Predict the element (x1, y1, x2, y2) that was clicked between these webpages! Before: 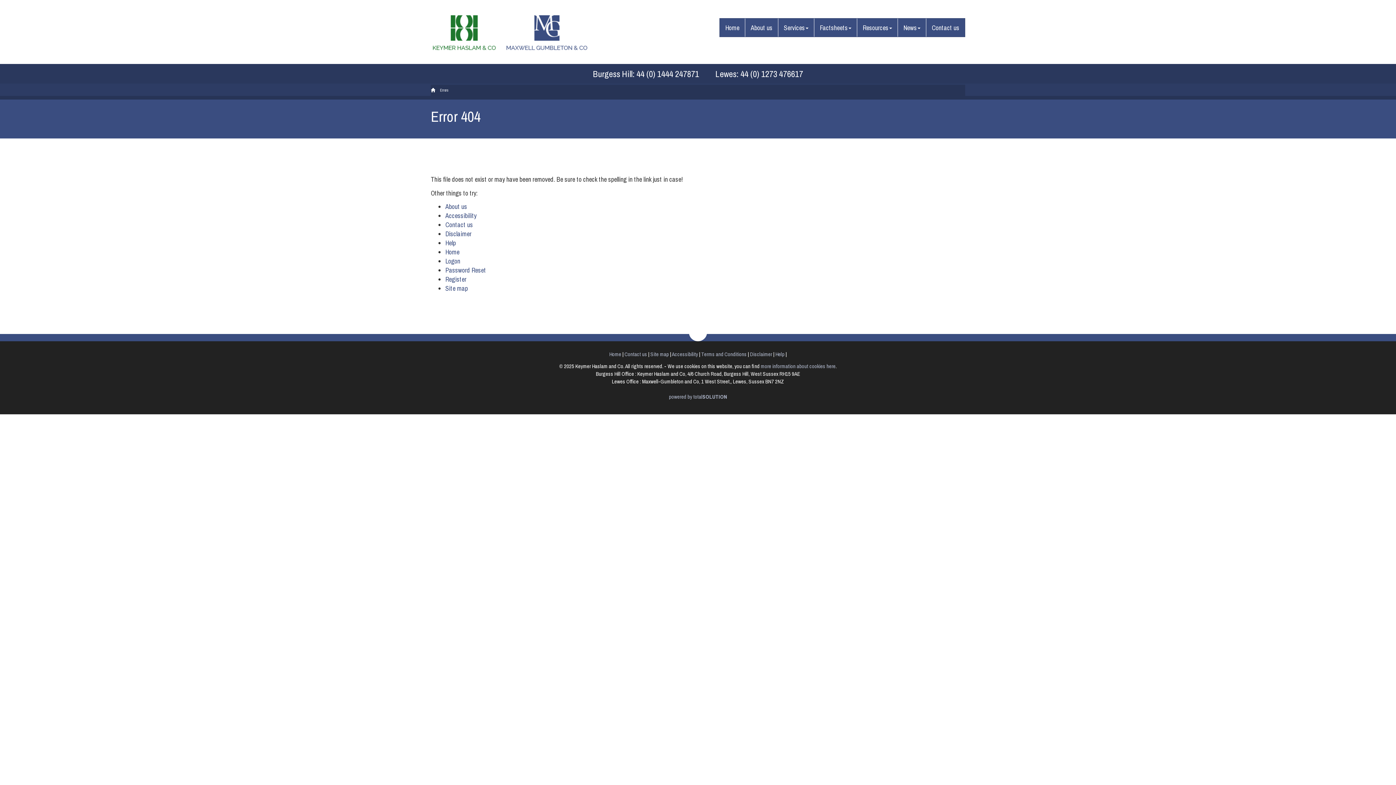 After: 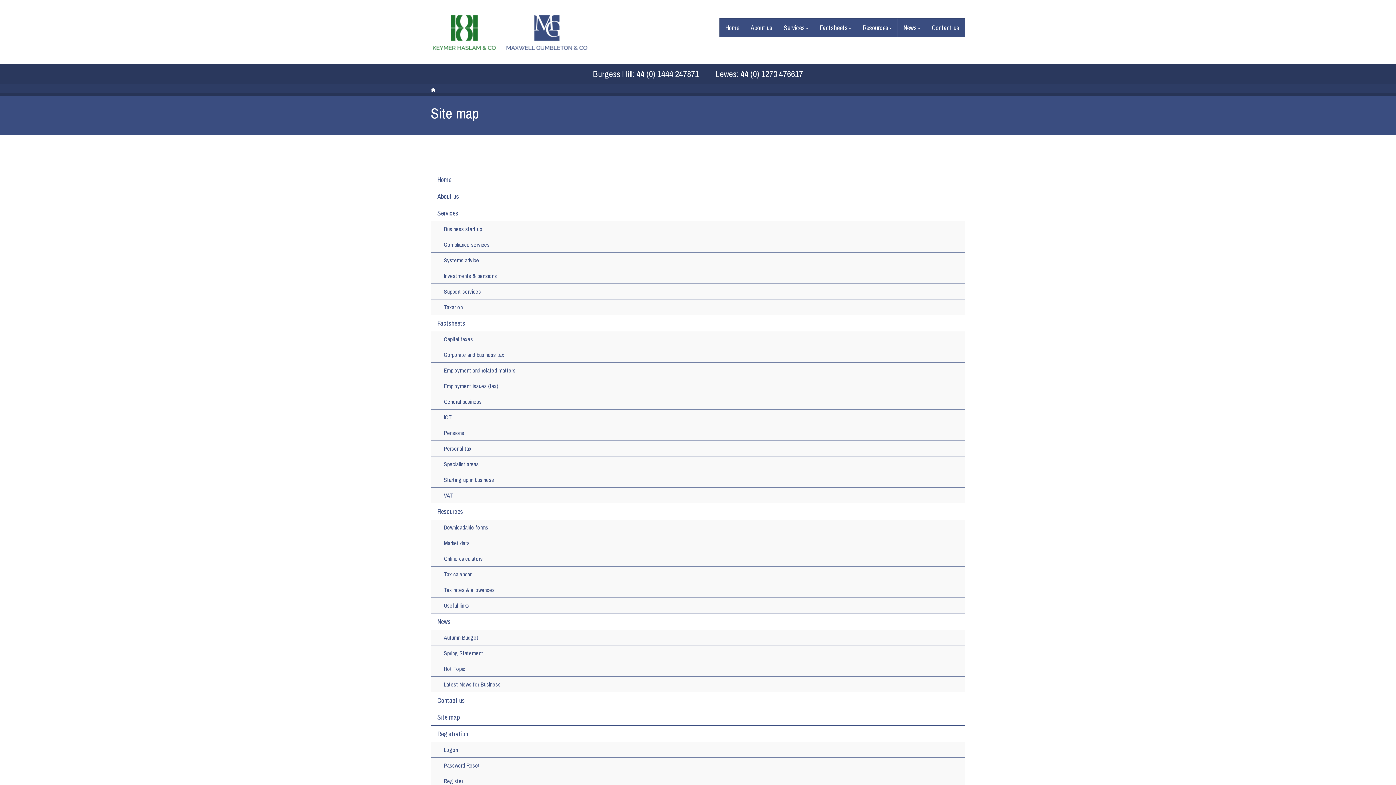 Action: bbox: (445, 284, 468, 293) label: Site map